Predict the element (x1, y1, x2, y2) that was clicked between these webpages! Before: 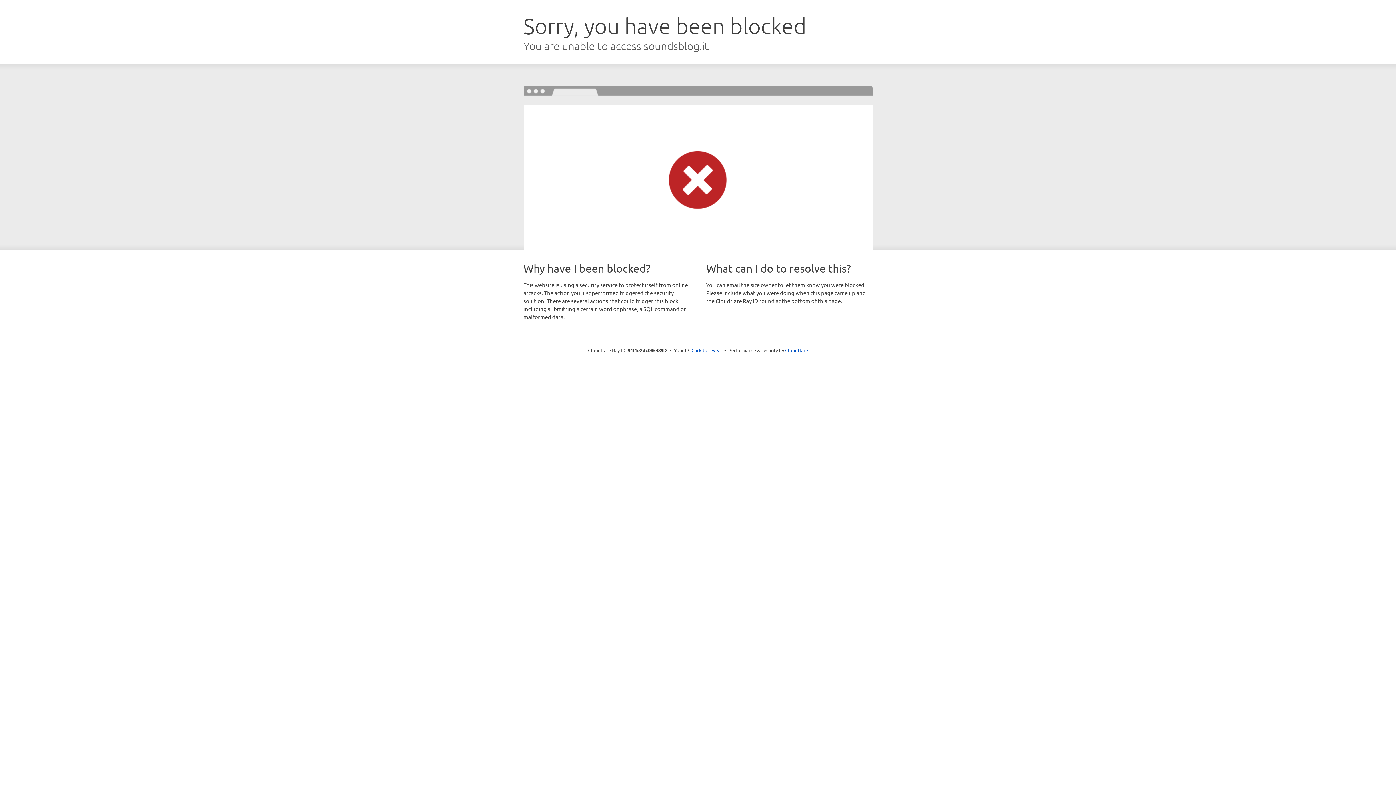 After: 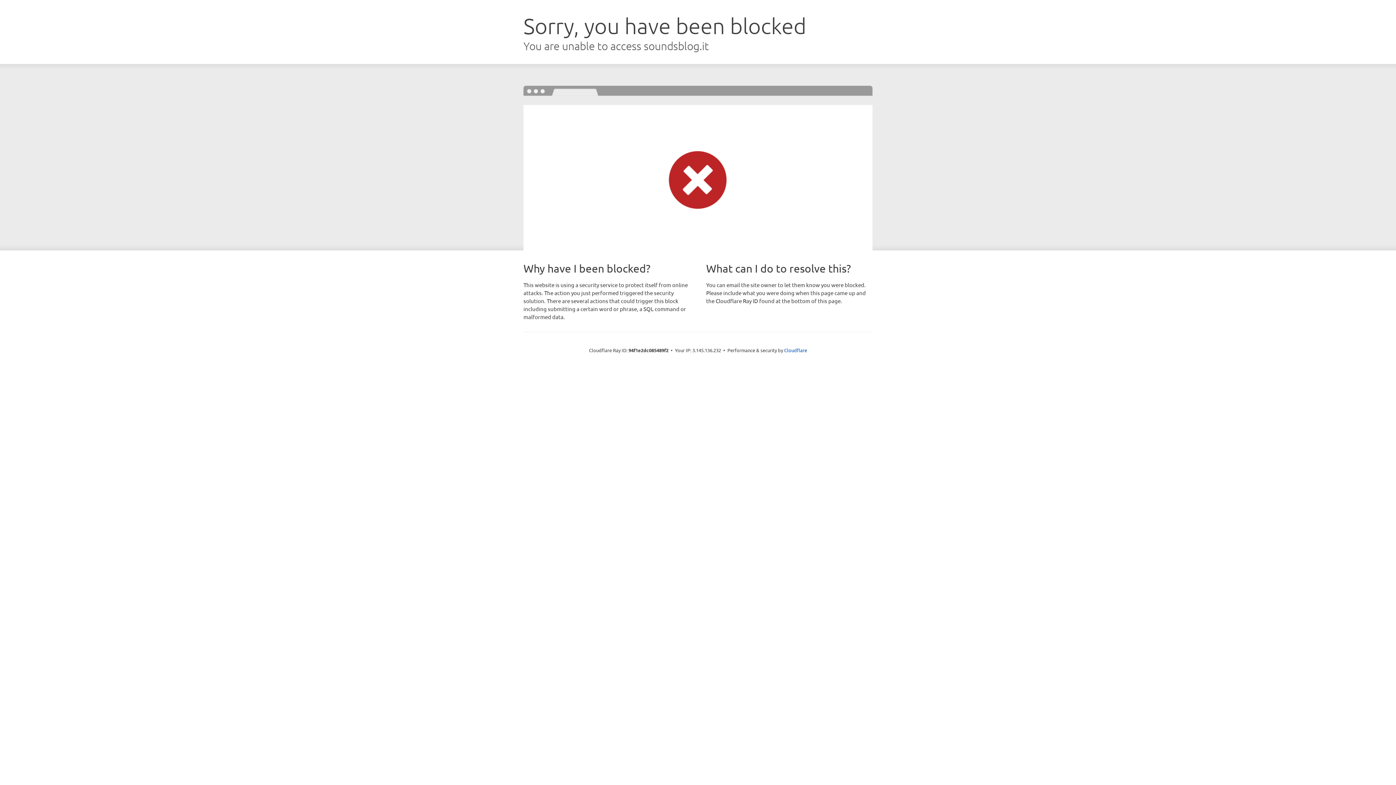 Action: label: Click to reveal bbox: (691, 346, 722, 353)